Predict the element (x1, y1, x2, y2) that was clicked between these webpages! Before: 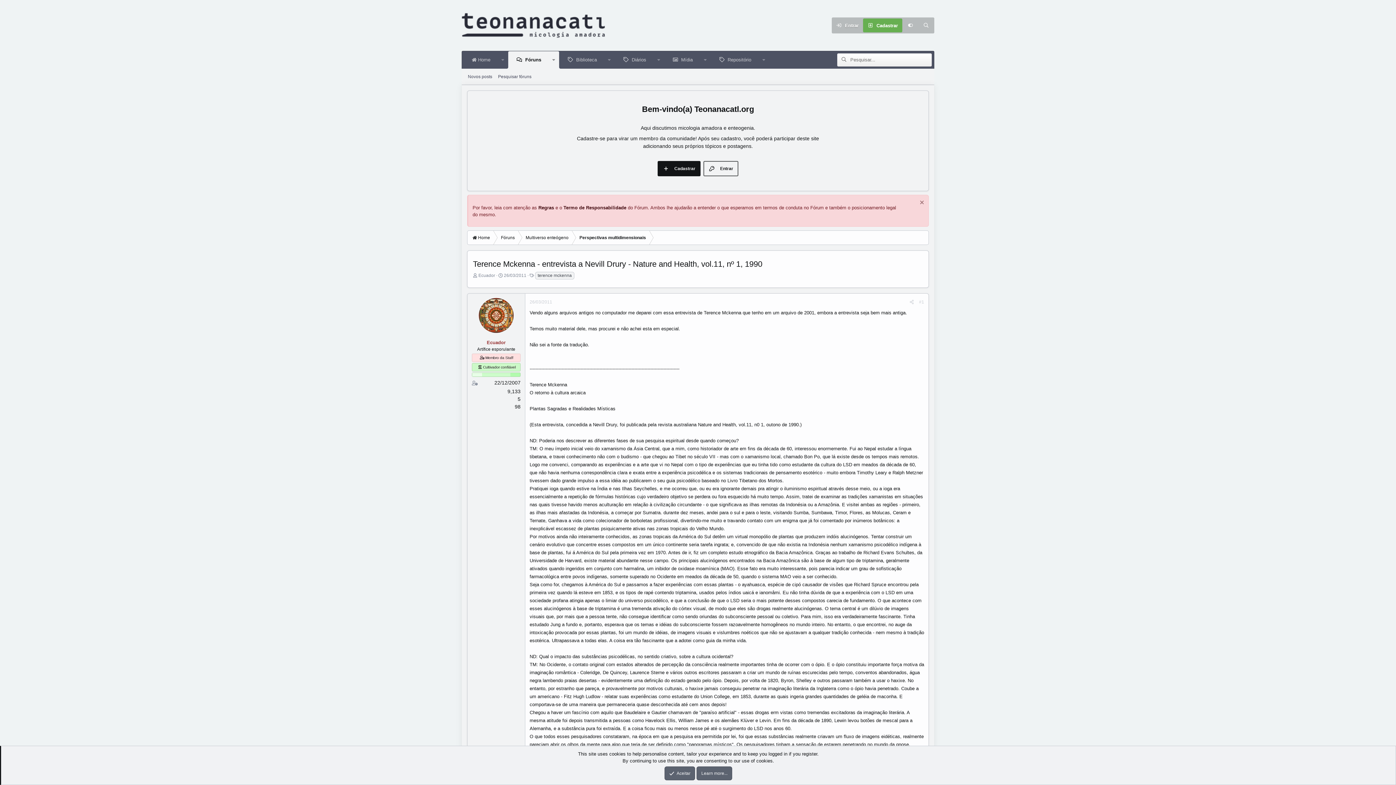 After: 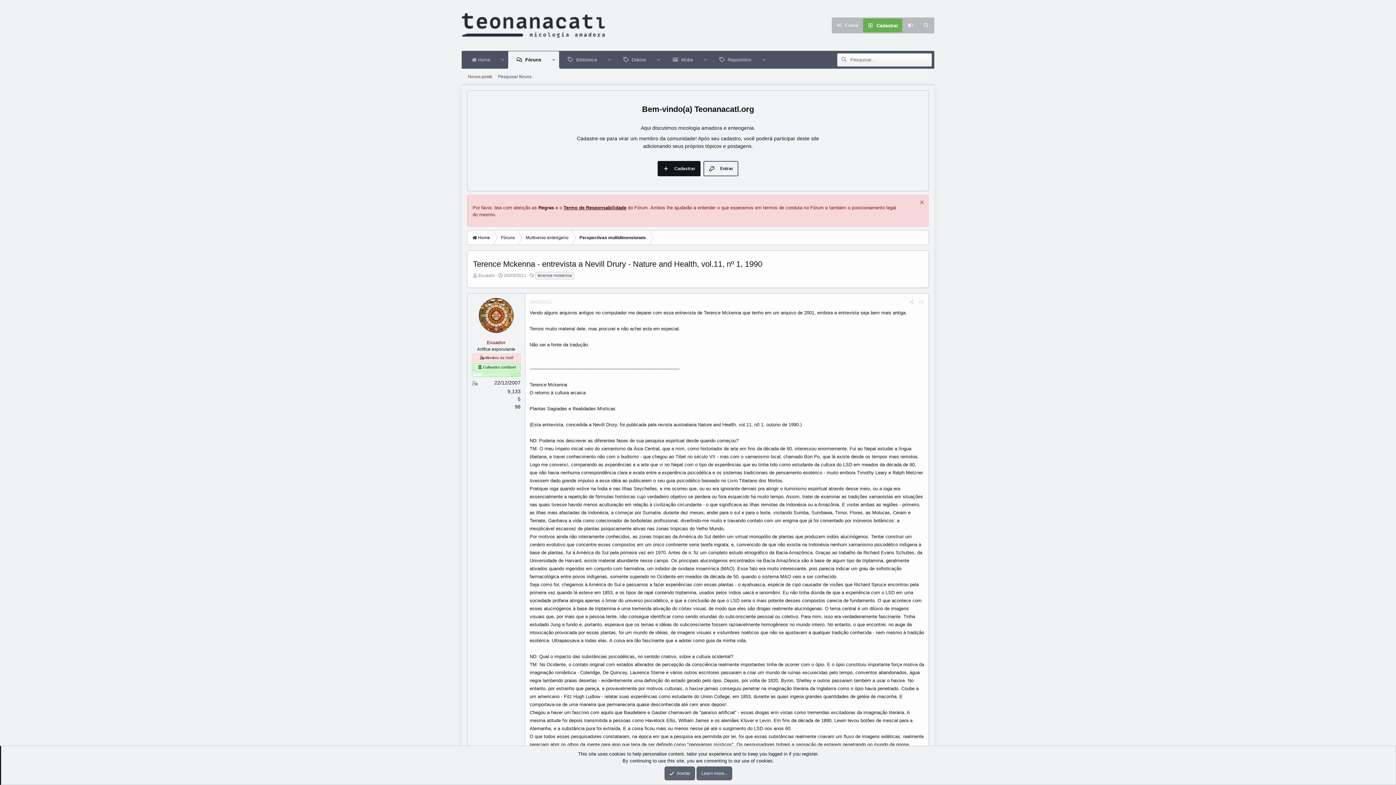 Action: bbox: (563, 205, 626, 210) label: Termo de Responsabilidade